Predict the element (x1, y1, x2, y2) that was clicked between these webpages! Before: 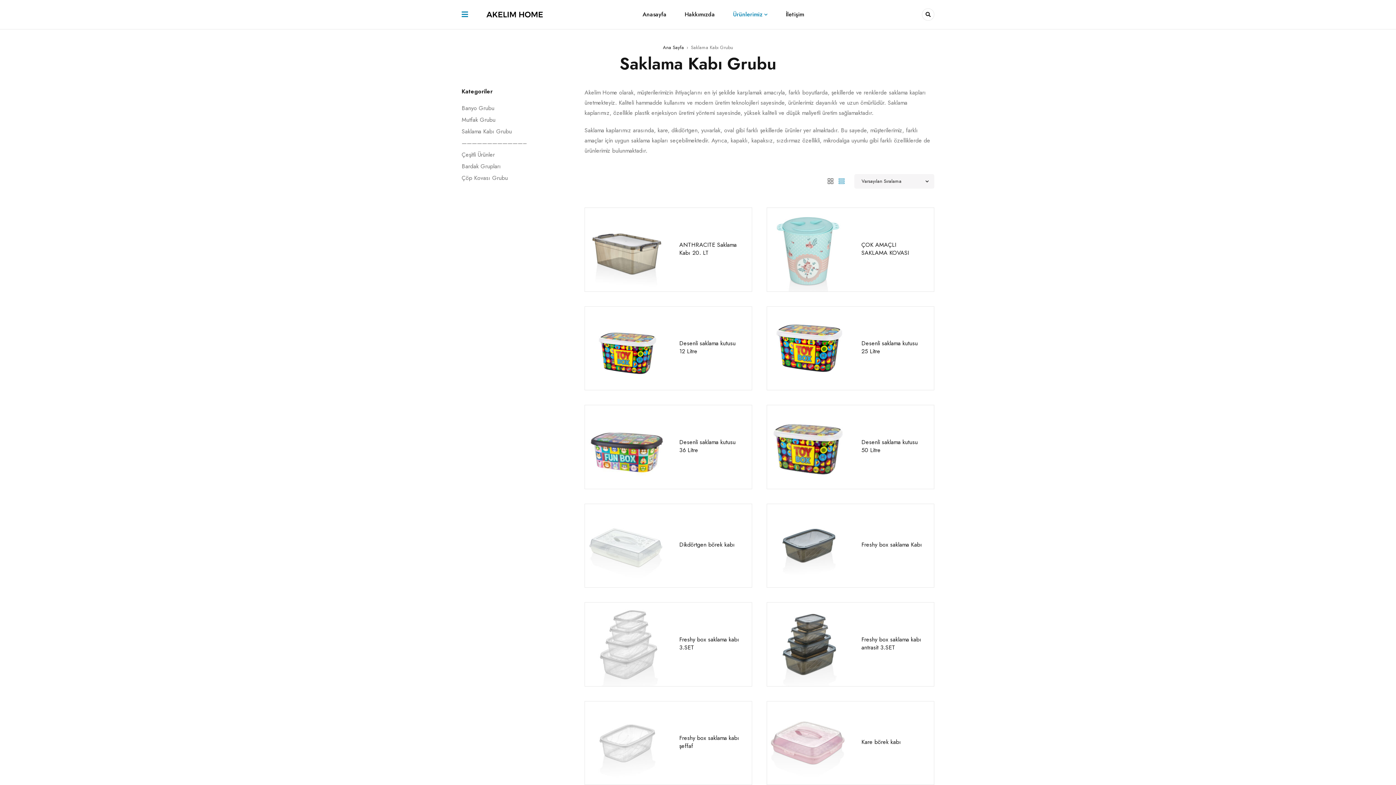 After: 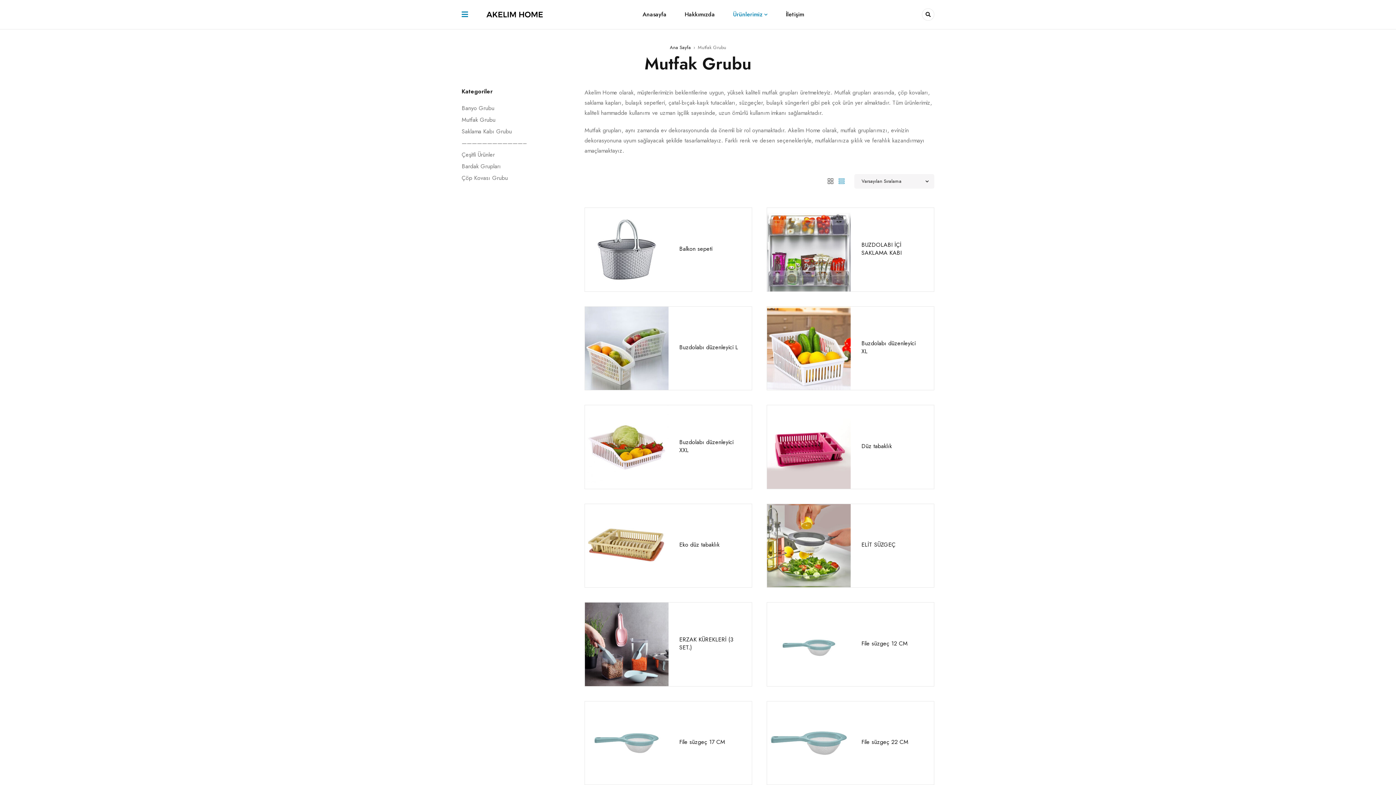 Action: bbox: (461, 115, 495, 124) label: Mutfak Grubu